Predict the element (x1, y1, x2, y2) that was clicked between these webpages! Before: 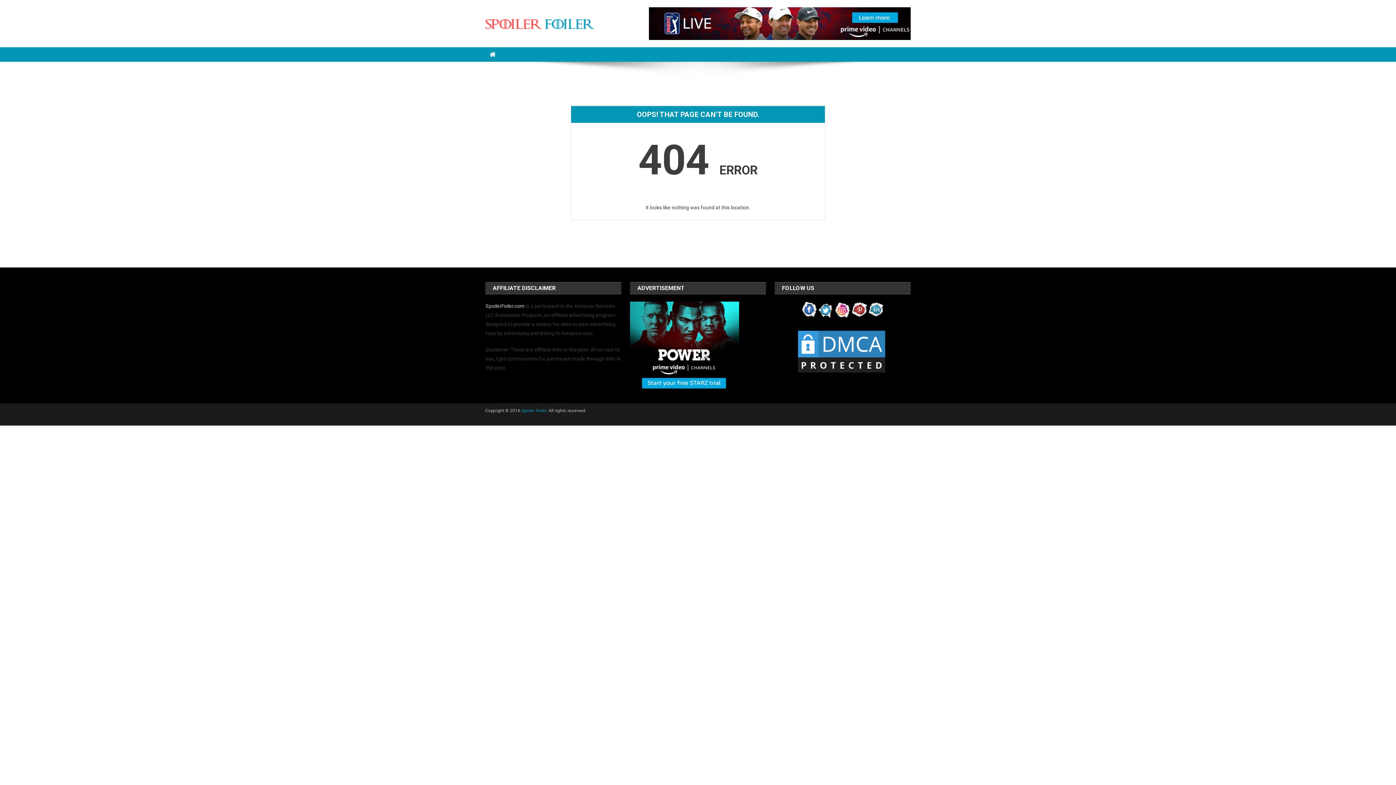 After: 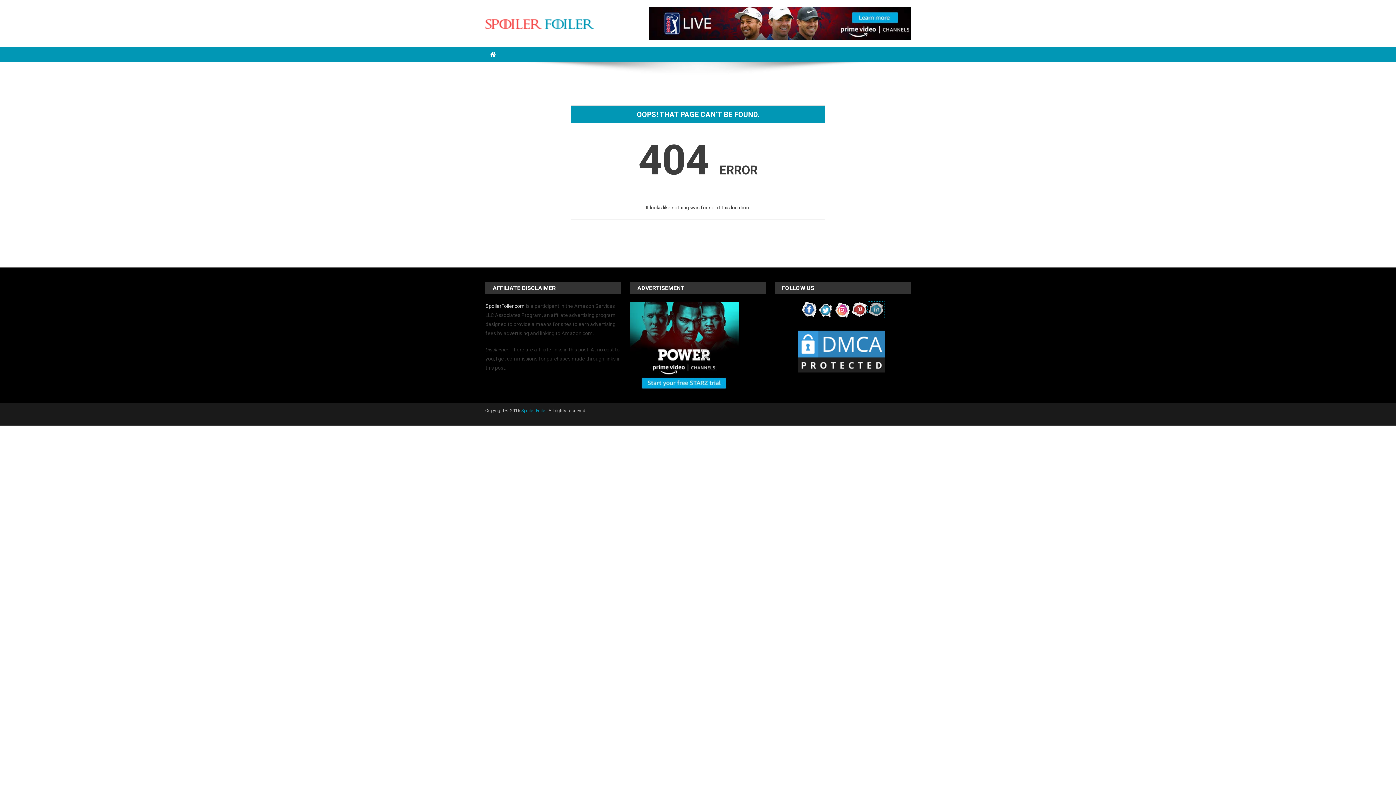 Action: bbox: (867, 306, 884, 312)